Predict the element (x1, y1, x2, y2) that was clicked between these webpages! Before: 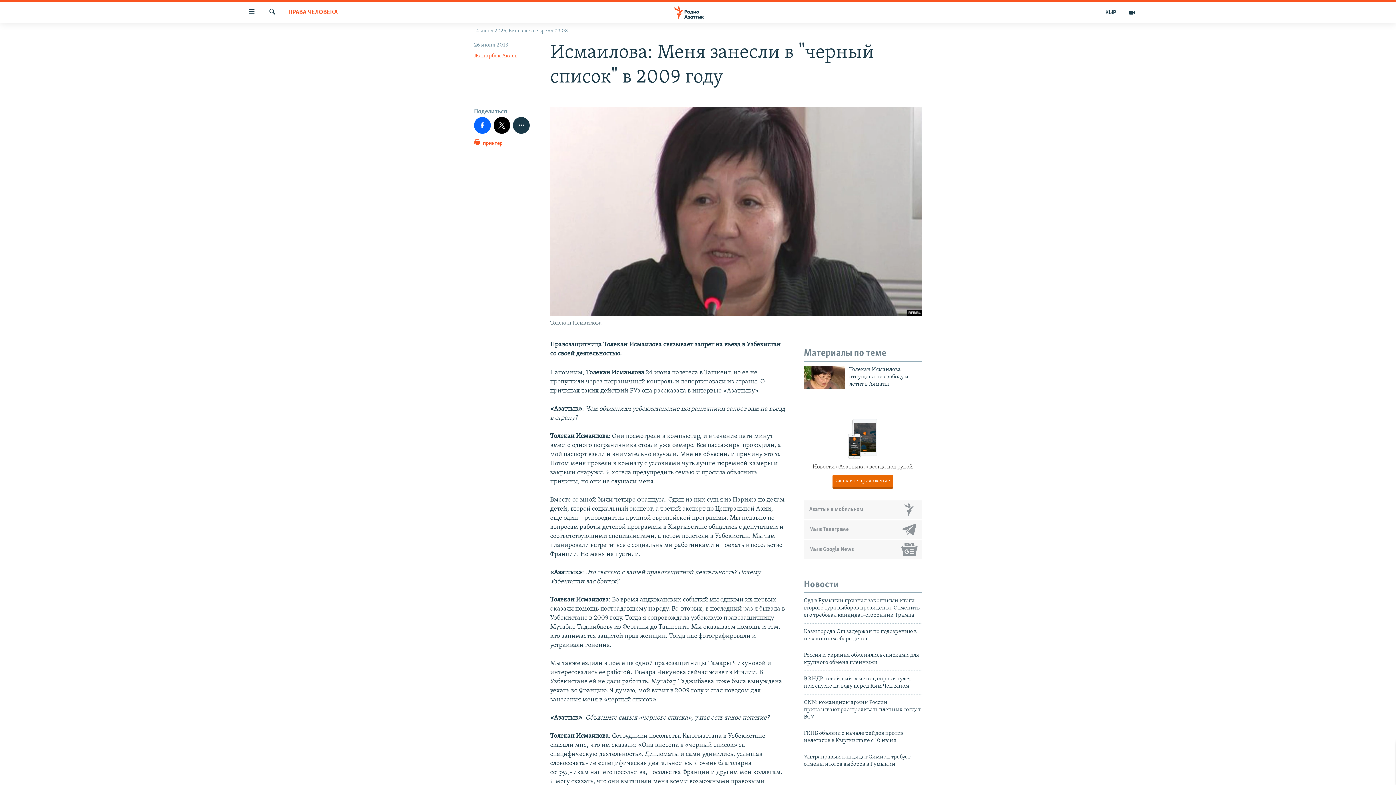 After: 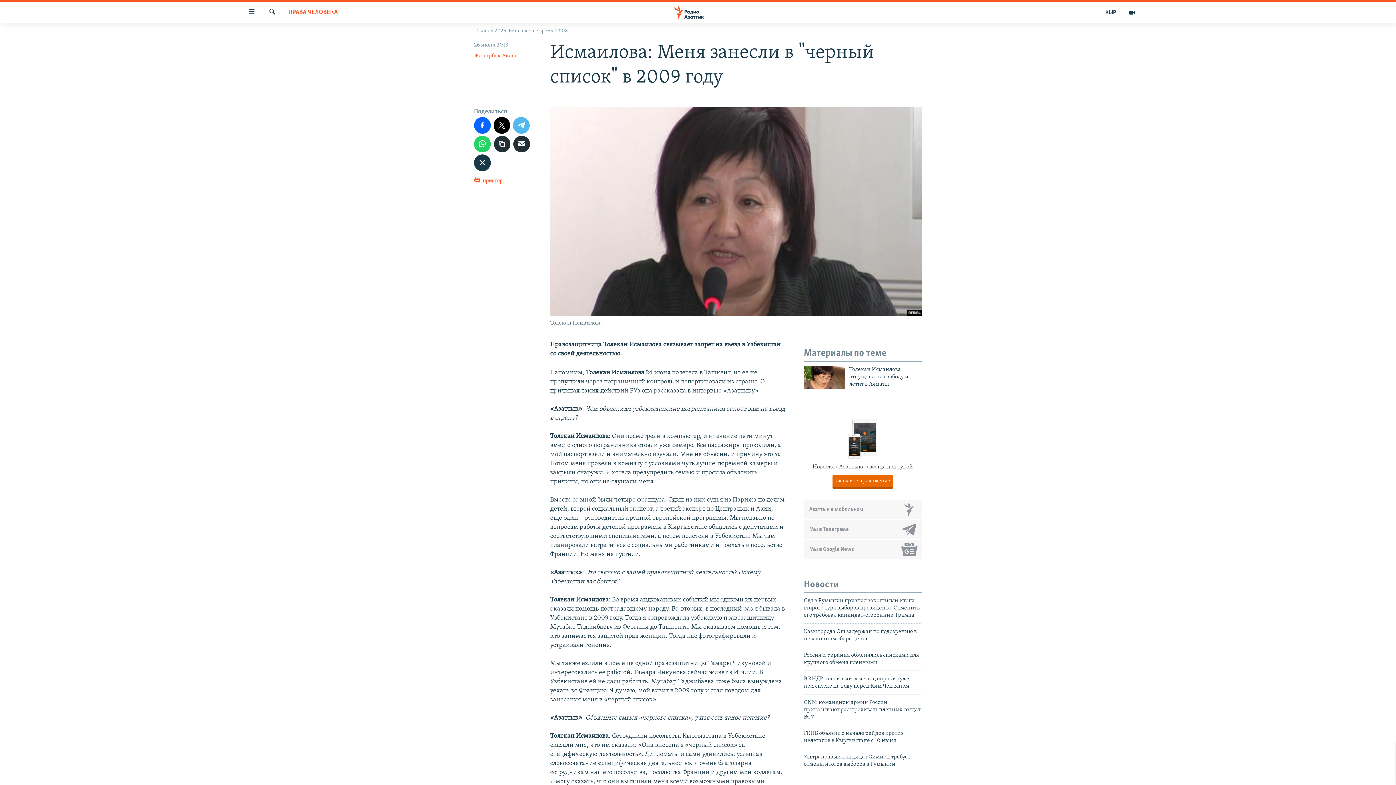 Action: bbox: (513, 117, 529, 133)